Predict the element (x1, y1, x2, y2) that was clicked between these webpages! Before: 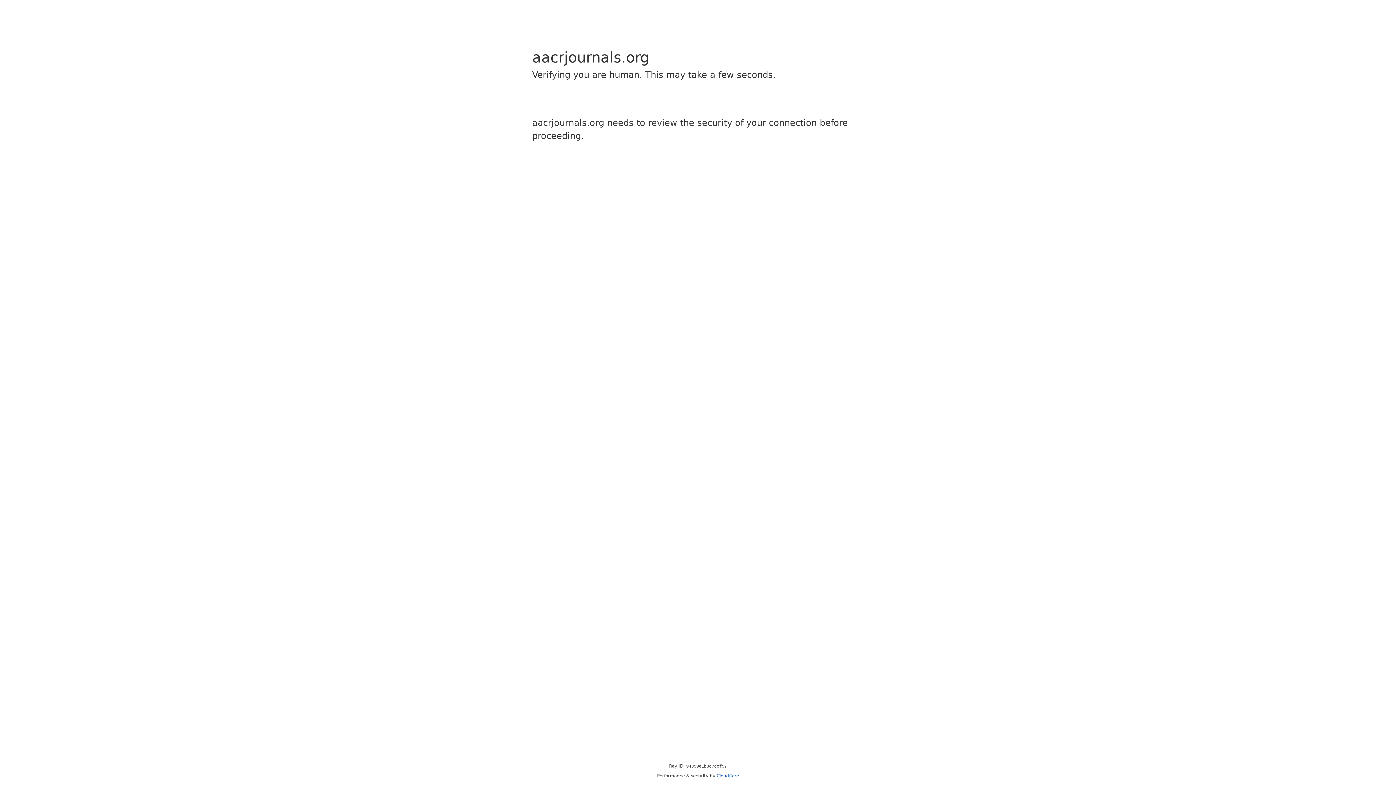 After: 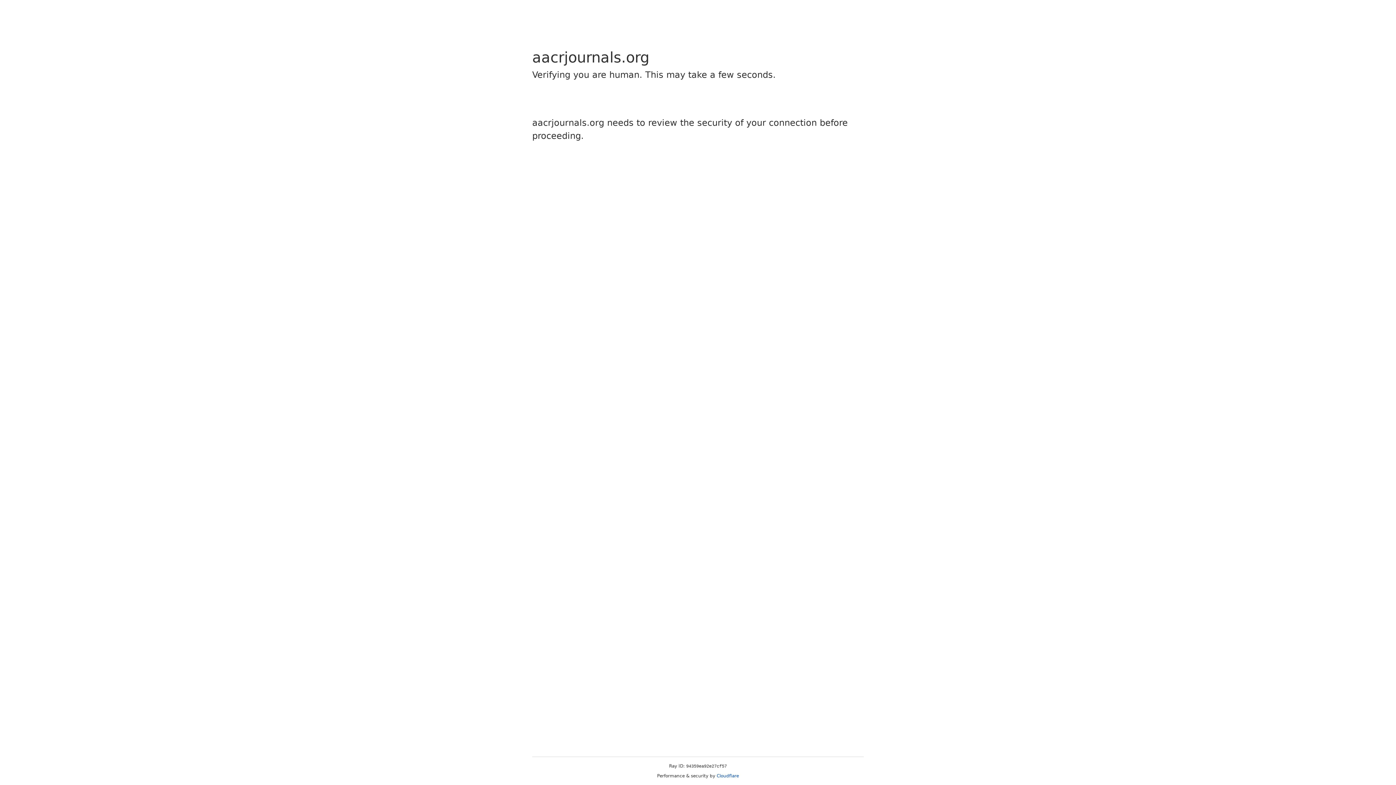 Action: bbox: (716, 773, 739, 778) label: Cloudflare